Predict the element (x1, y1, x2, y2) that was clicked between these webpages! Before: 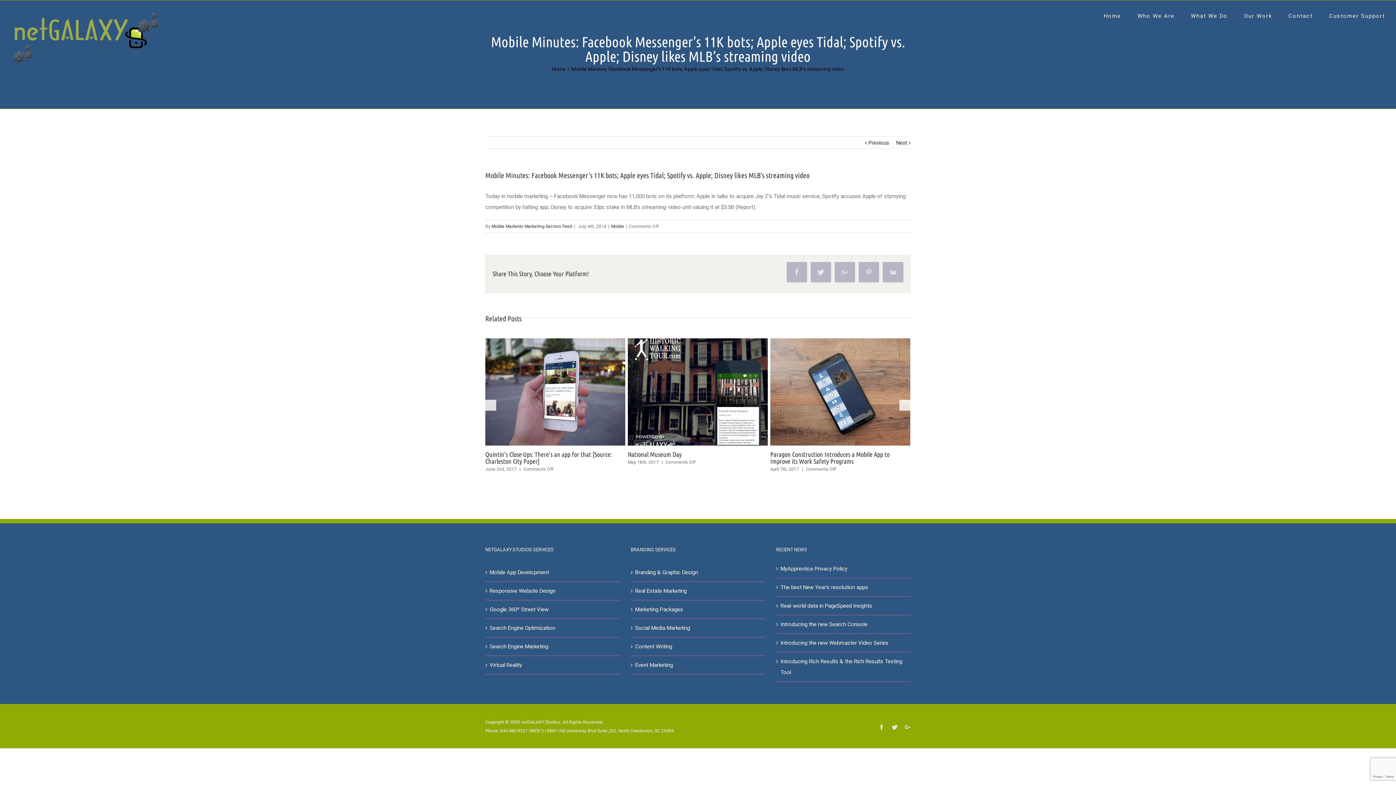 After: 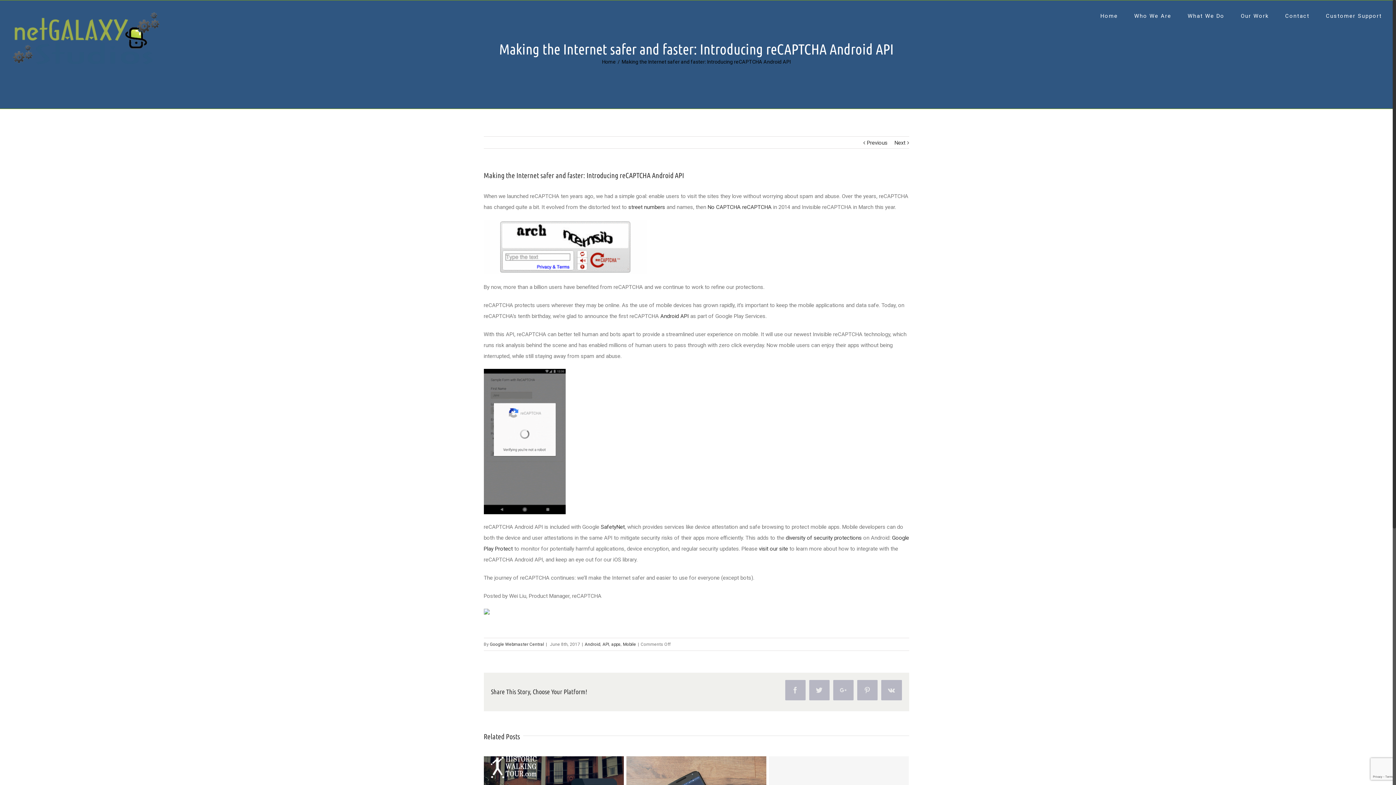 Action: bbox: (628, 338, 768, 445)